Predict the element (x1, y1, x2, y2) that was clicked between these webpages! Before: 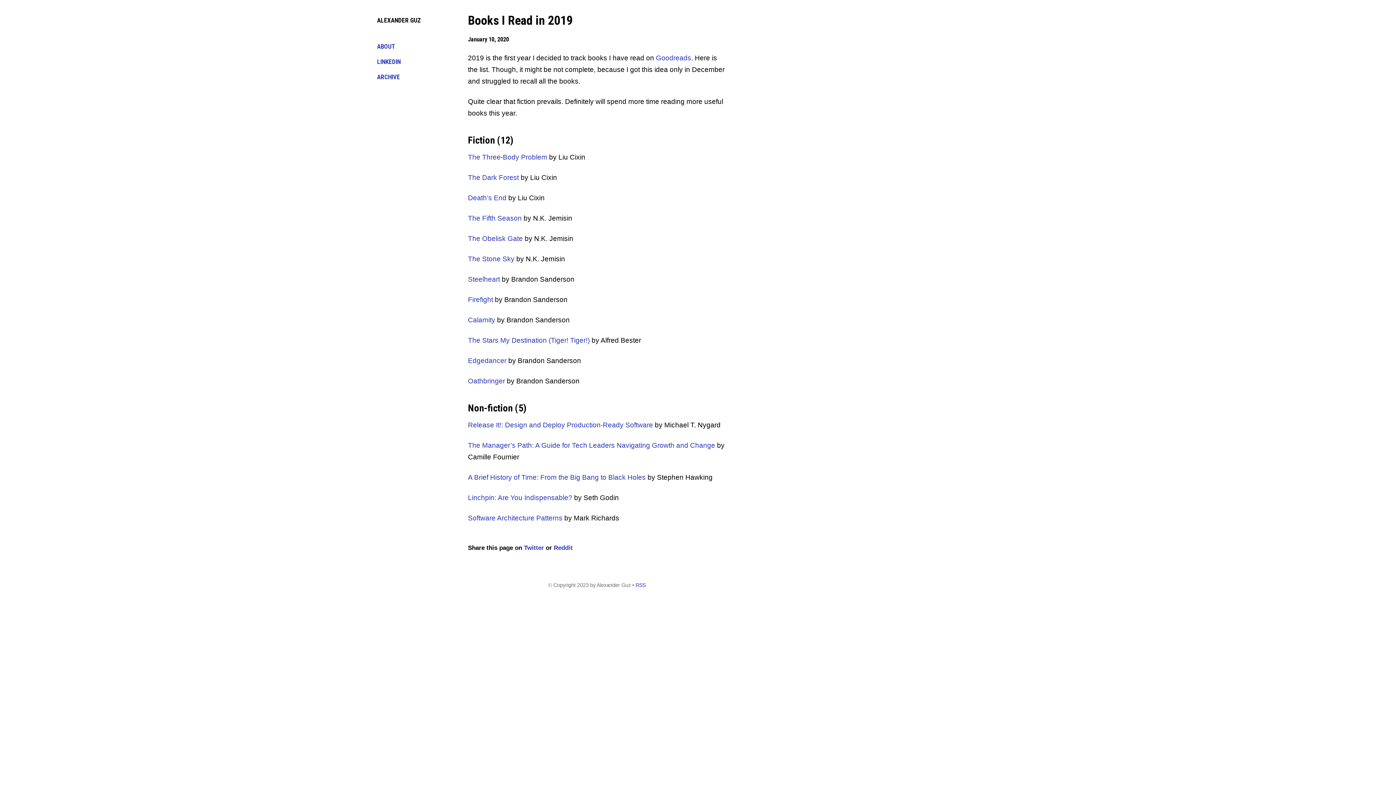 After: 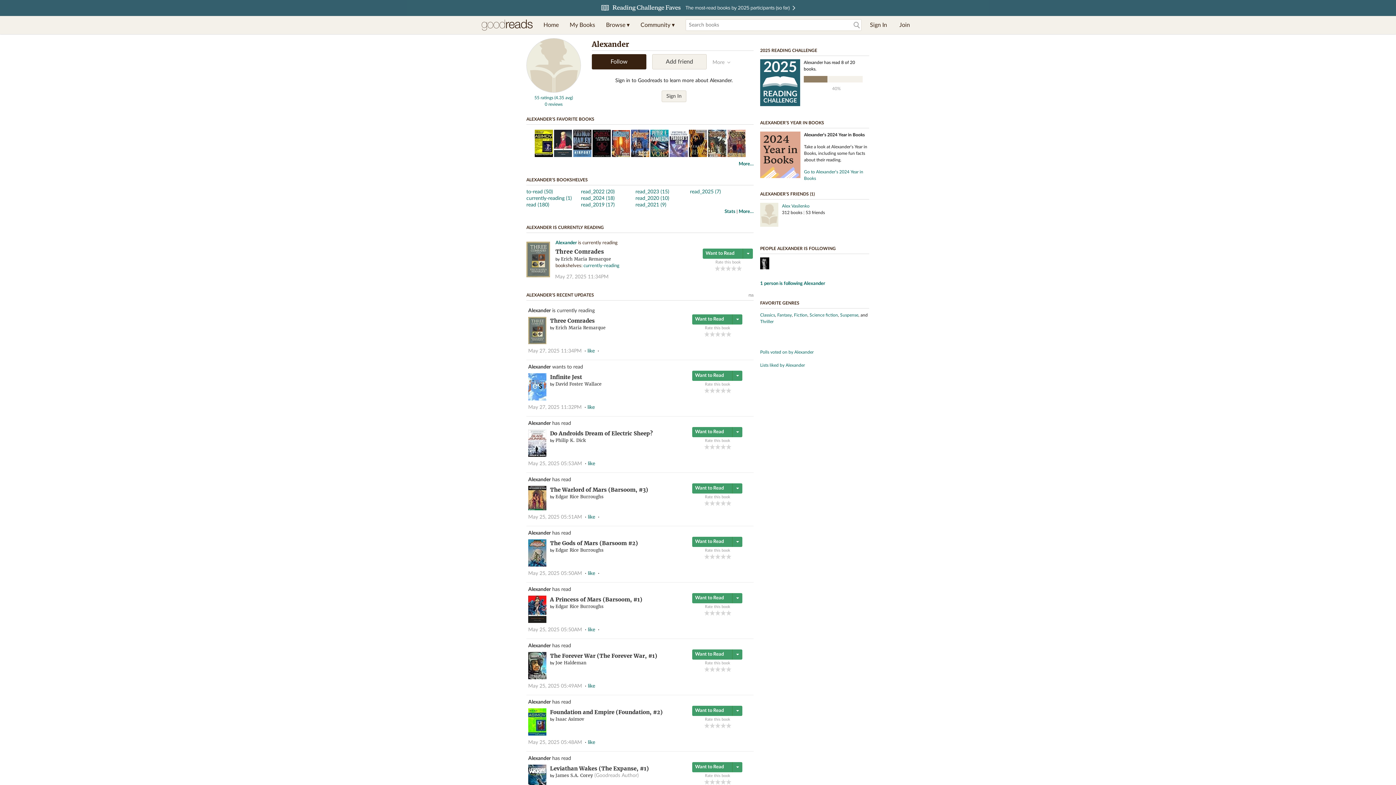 Action: label: Goodreads bbox: (656, 54, 691, 61)